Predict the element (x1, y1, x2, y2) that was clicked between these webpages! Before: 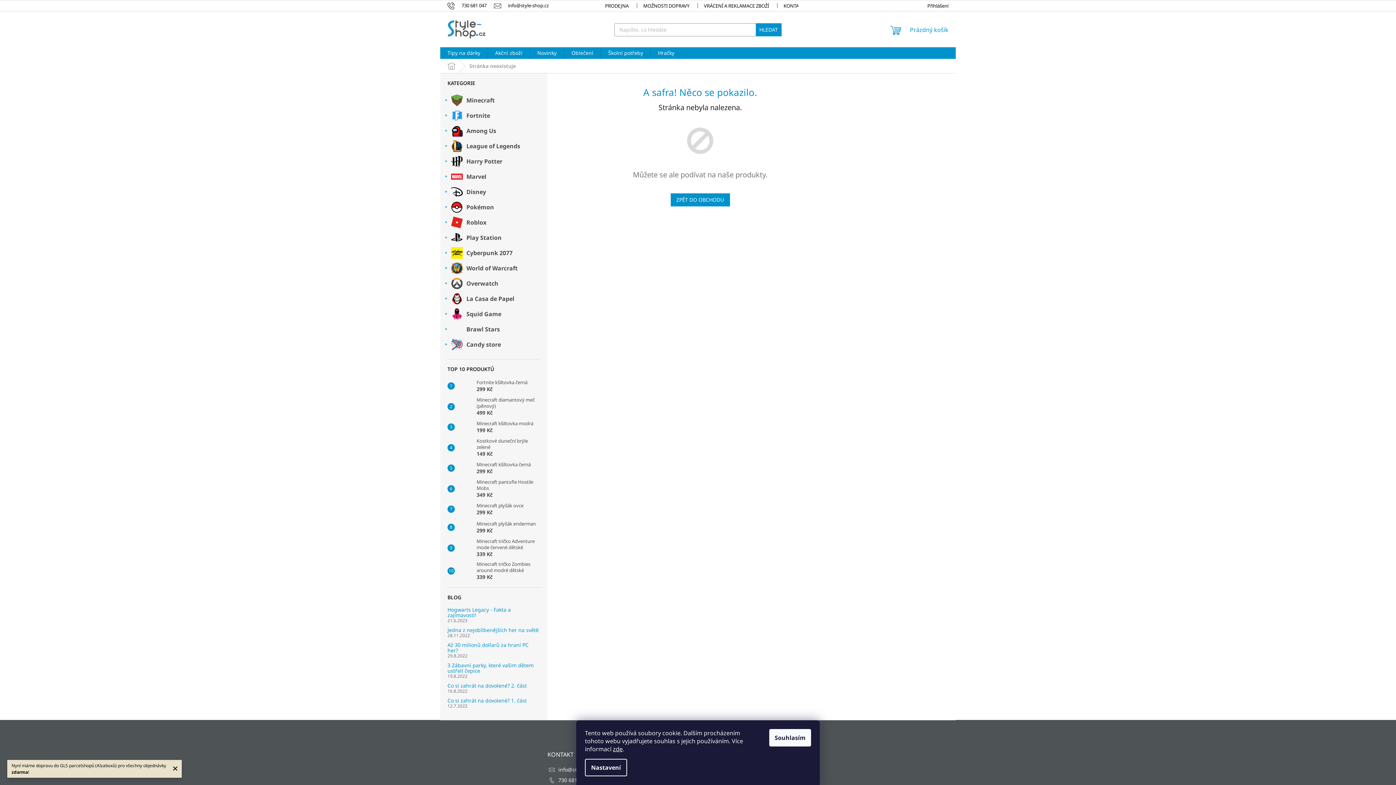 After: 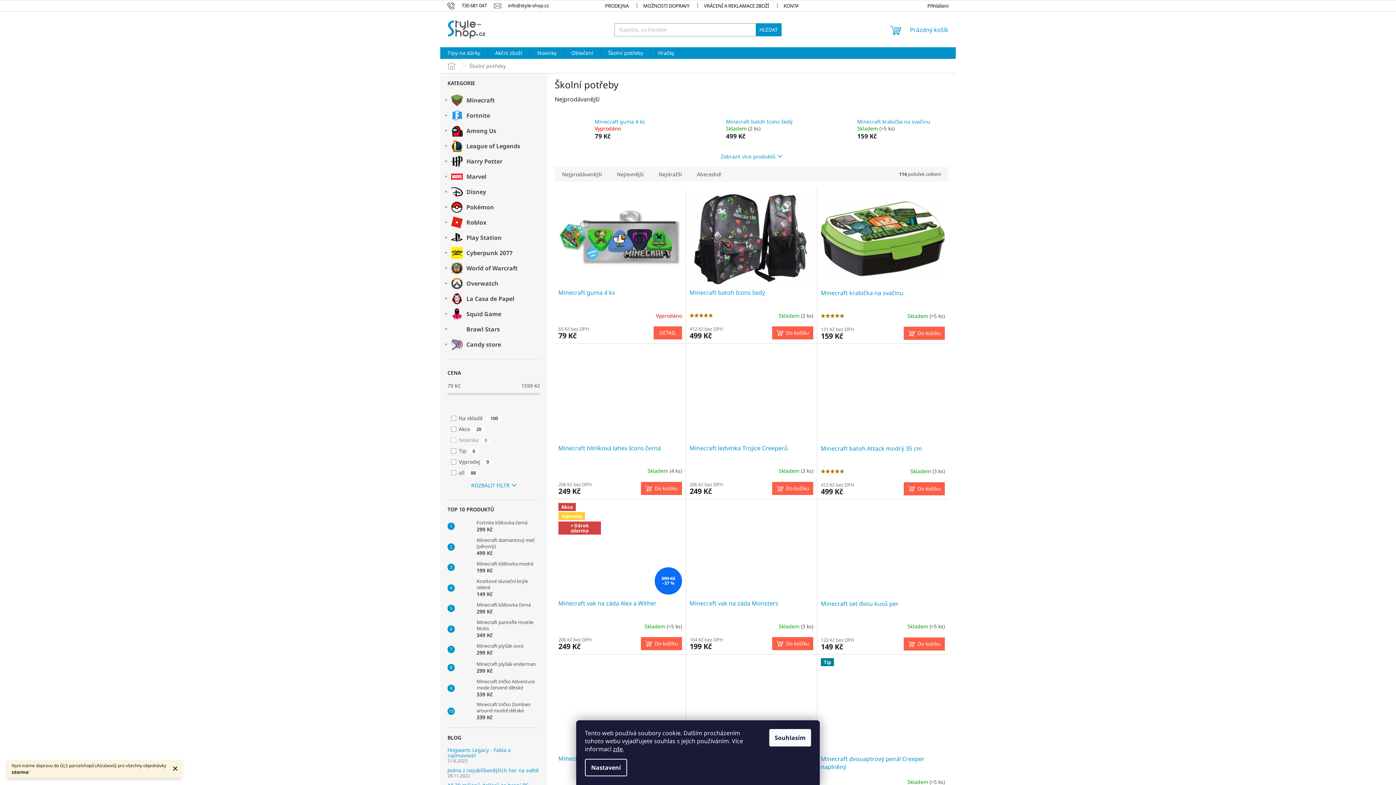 Action: bbox: (601, 47, 650, 58) label: Školní potřeby